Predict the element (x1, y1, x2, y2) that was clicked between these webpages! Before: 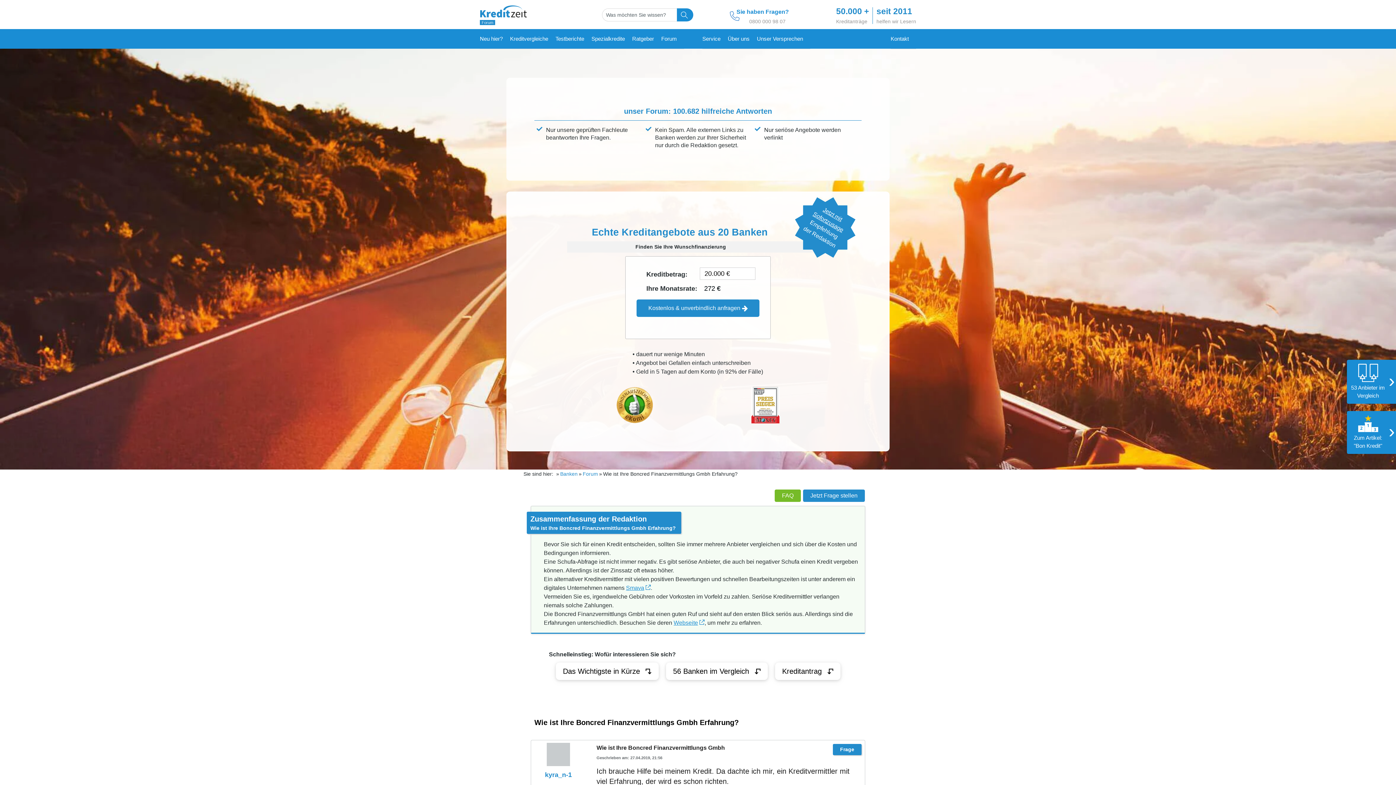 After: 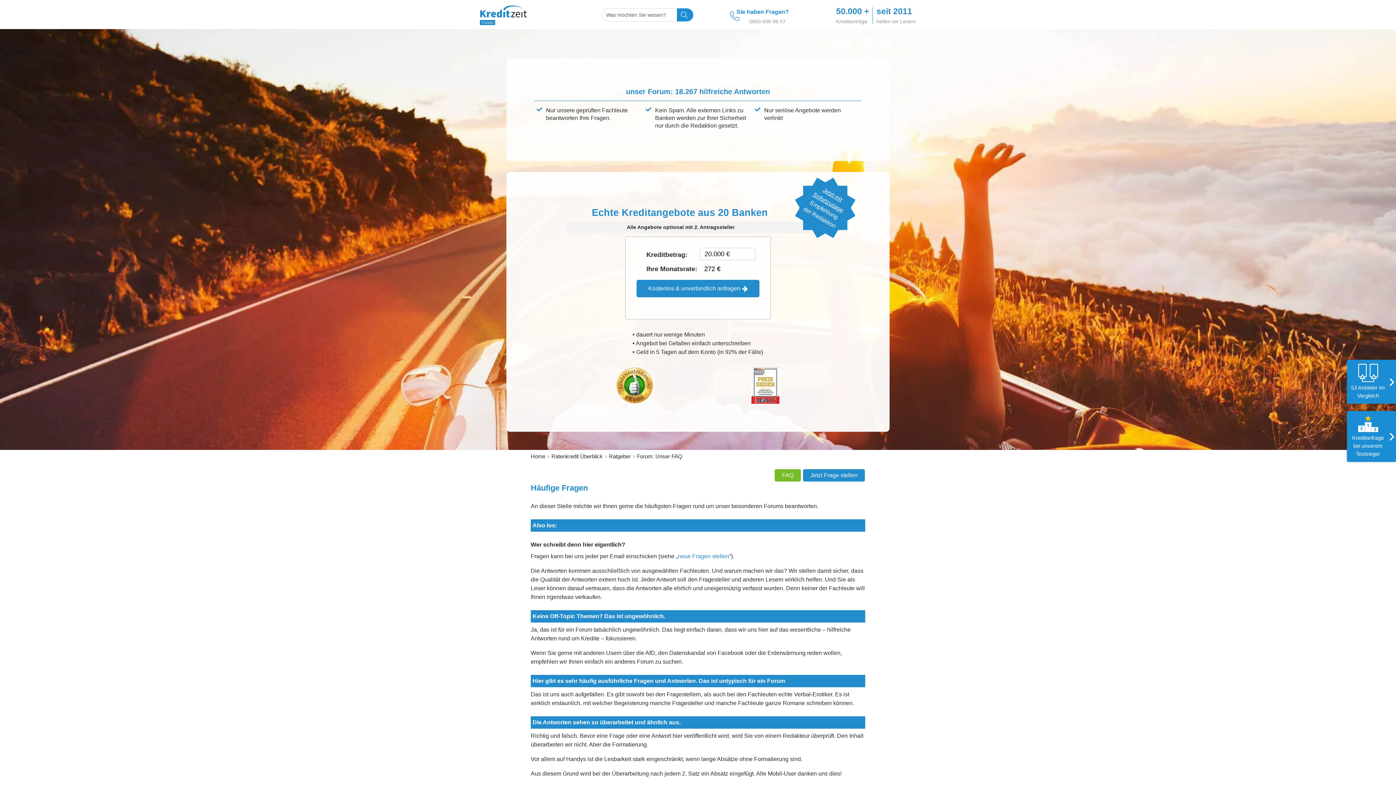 Action: bbox: (774, 489, 801, 502) label: FAQ